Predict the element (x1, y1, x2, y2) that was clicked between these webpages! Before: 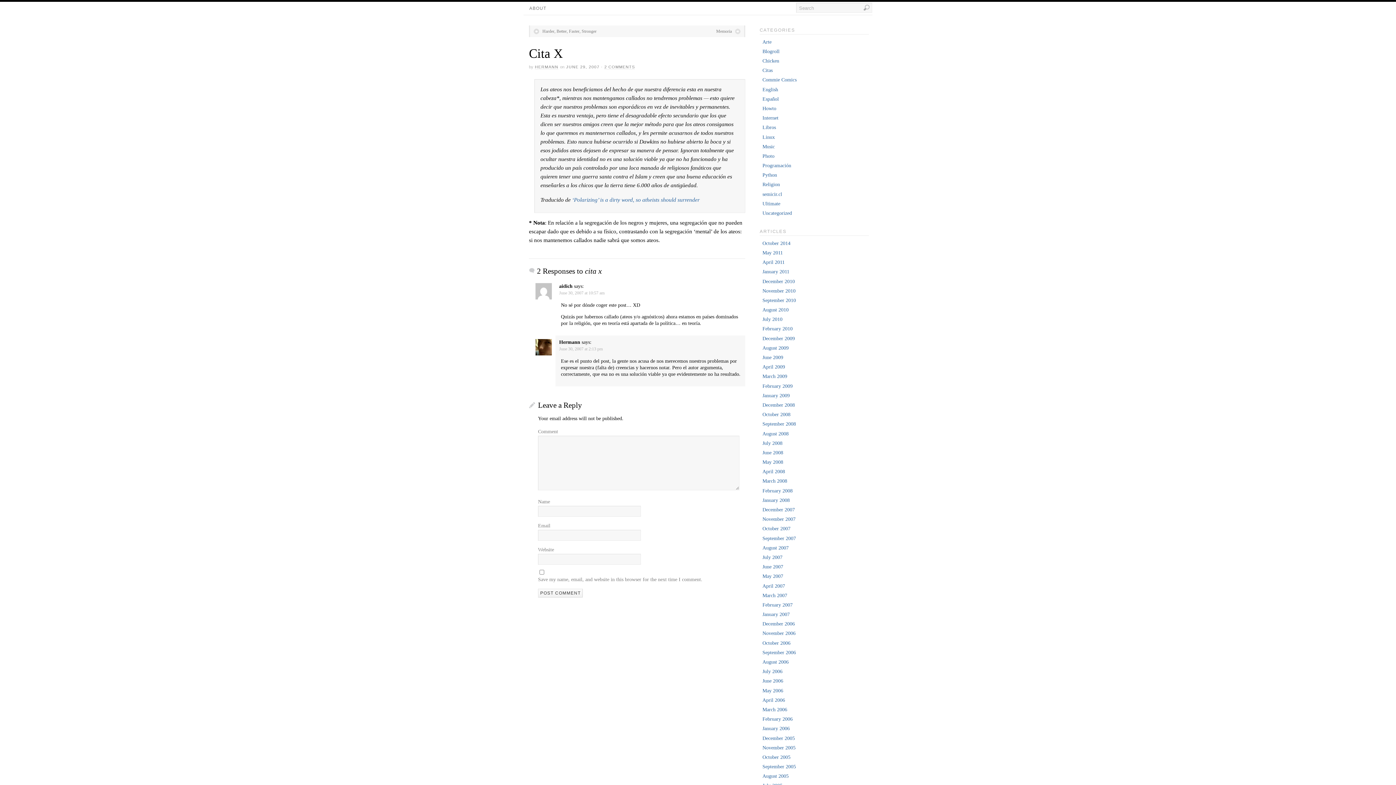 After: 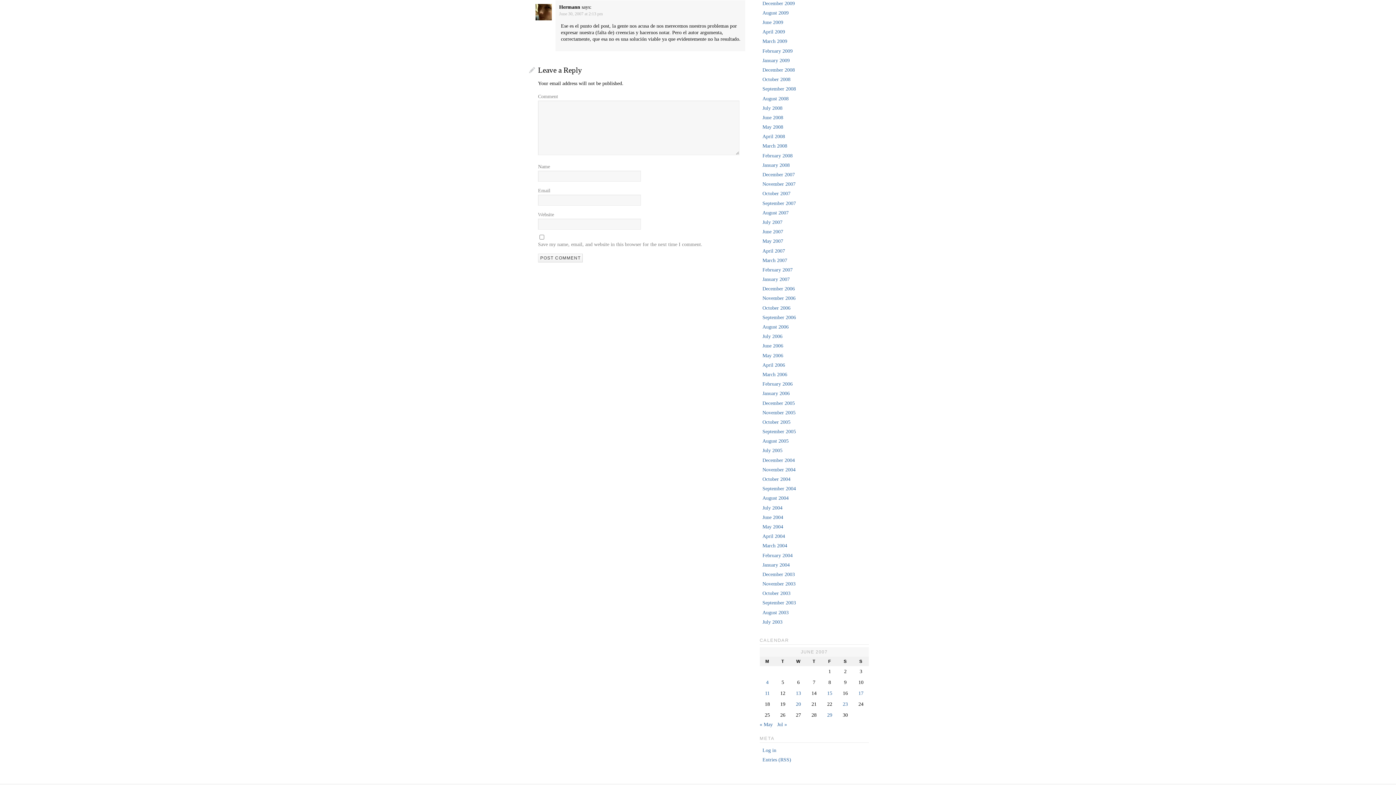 Action: bbox: (559, 346, 602, 351) label: June 30, 2007 at 2:13 pm